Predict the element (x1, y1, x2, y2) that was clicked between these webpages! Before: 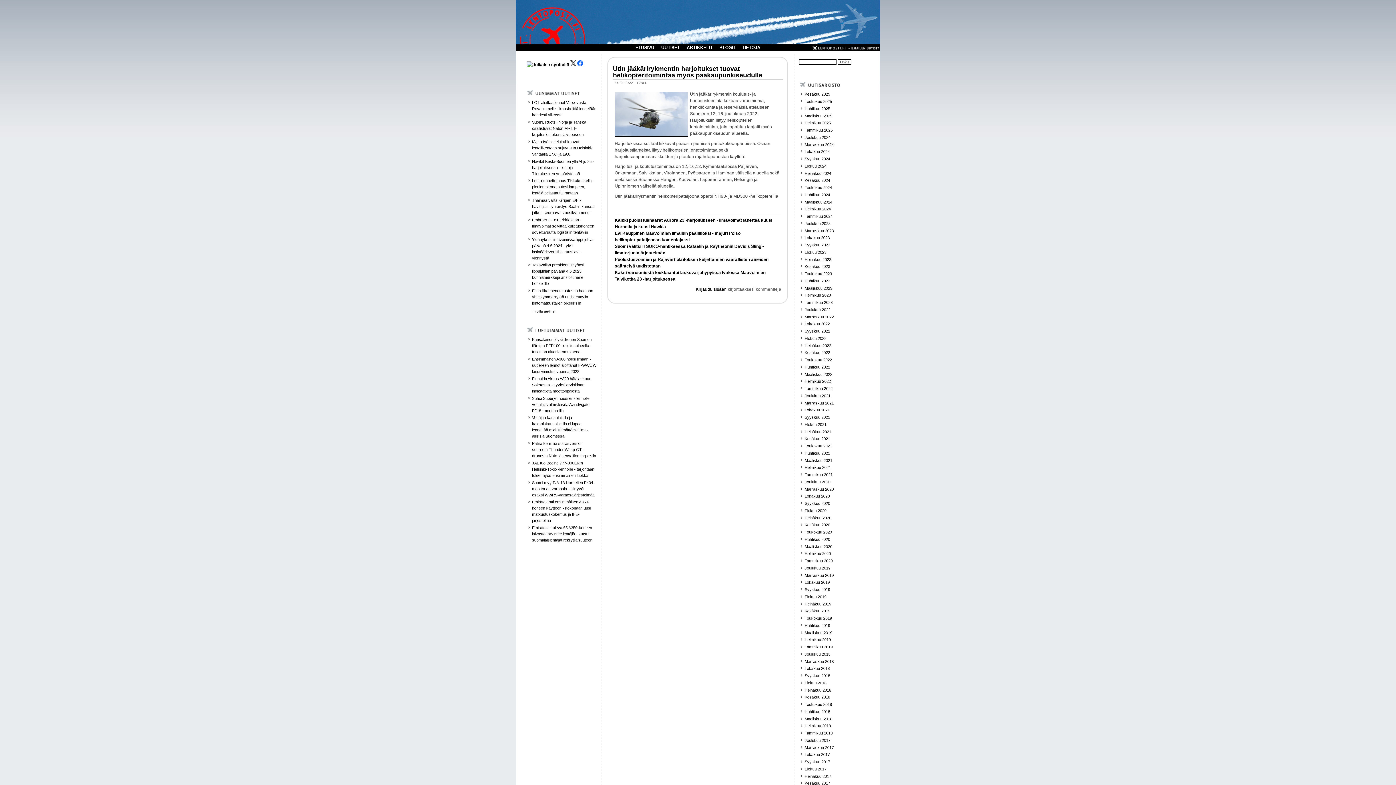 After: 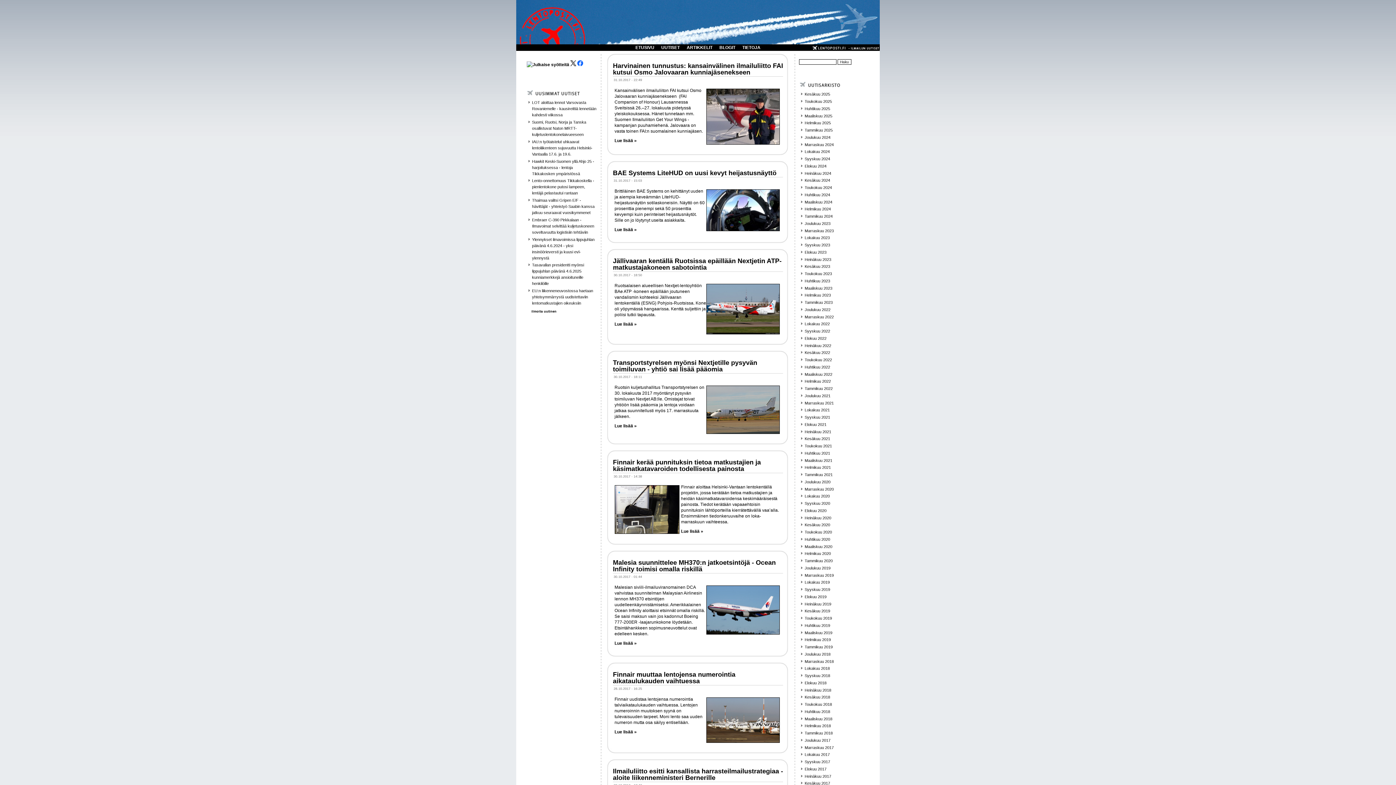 Action: bbox: (804, 752, 830, 757) label: Lokakuu 2017